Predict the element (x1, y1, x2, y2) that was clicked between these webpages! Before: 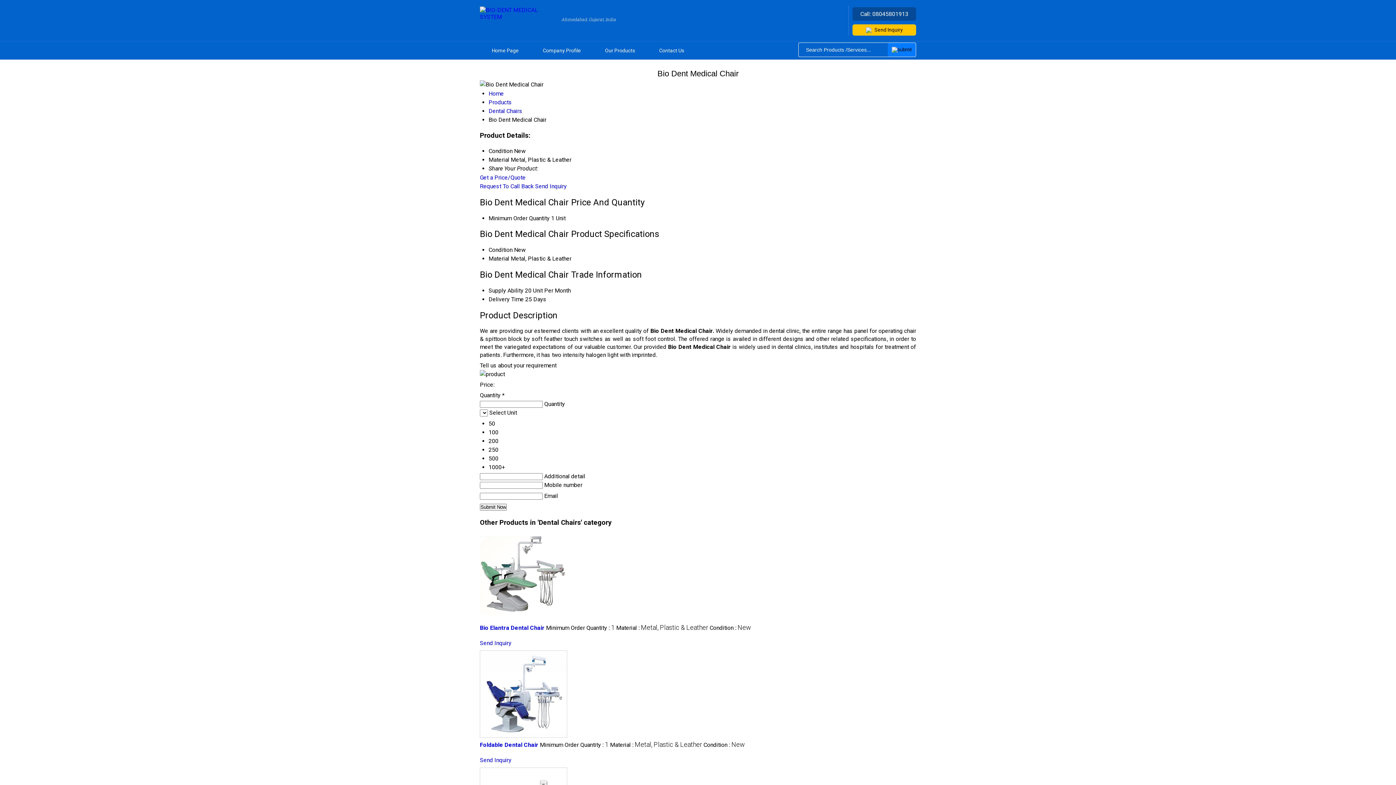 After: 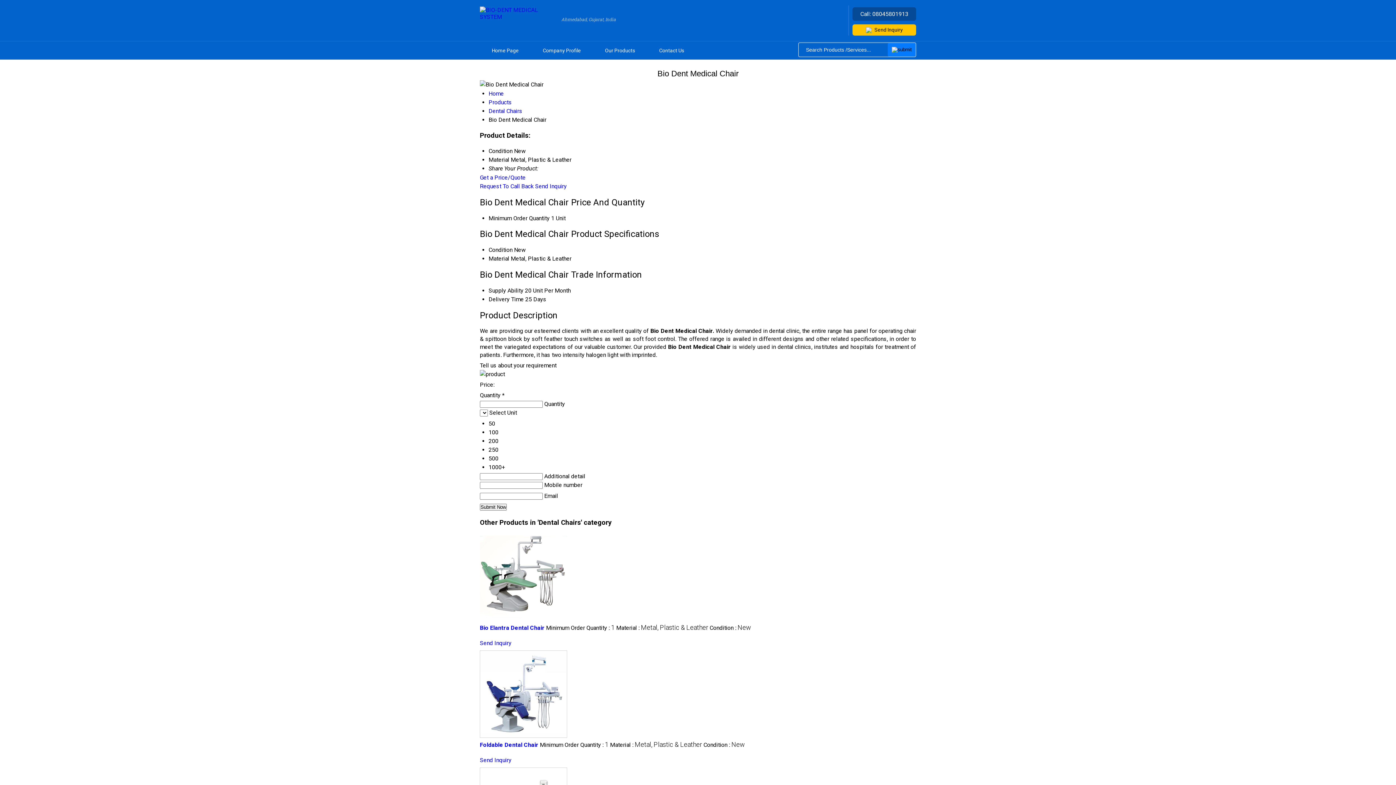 Action: bbox: (480, 182, 533, 189) label: Request To Call Back